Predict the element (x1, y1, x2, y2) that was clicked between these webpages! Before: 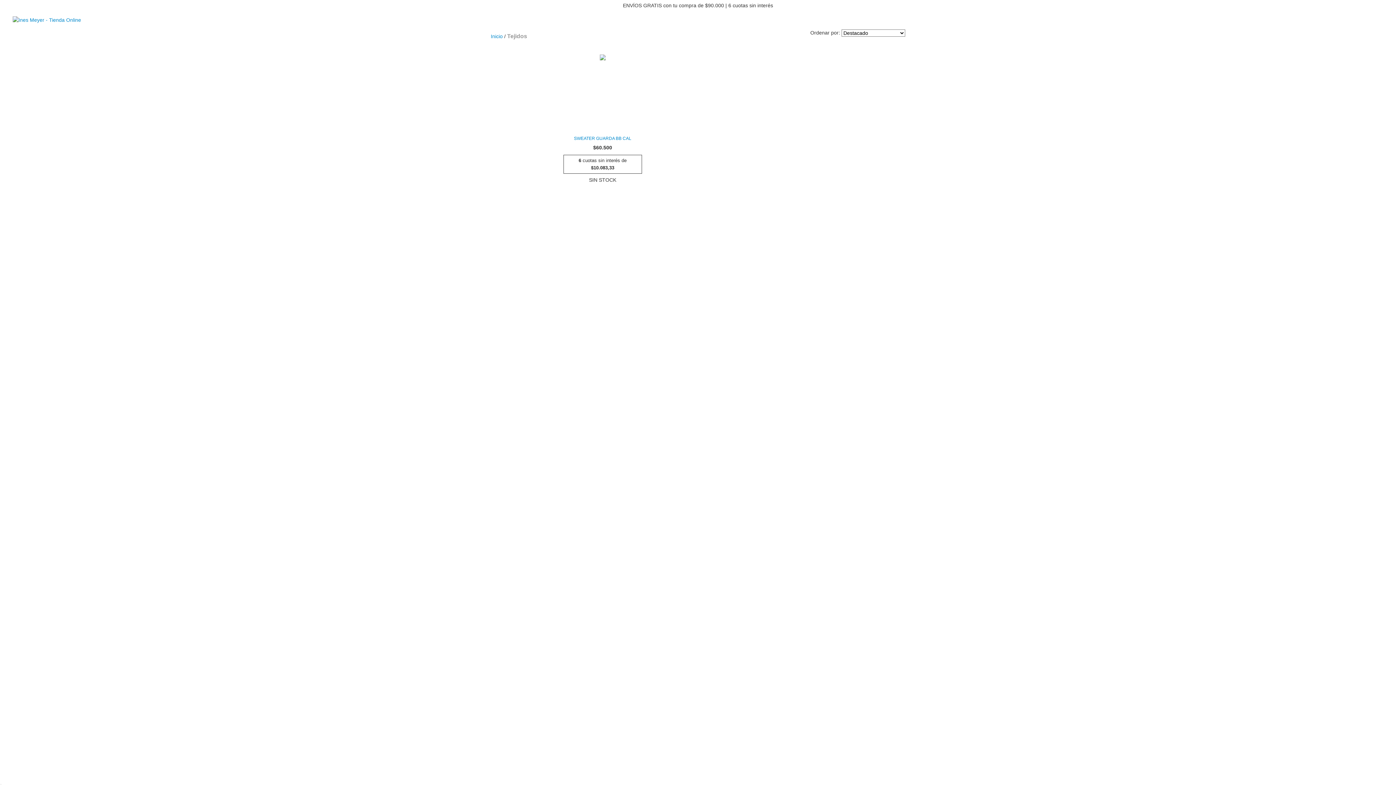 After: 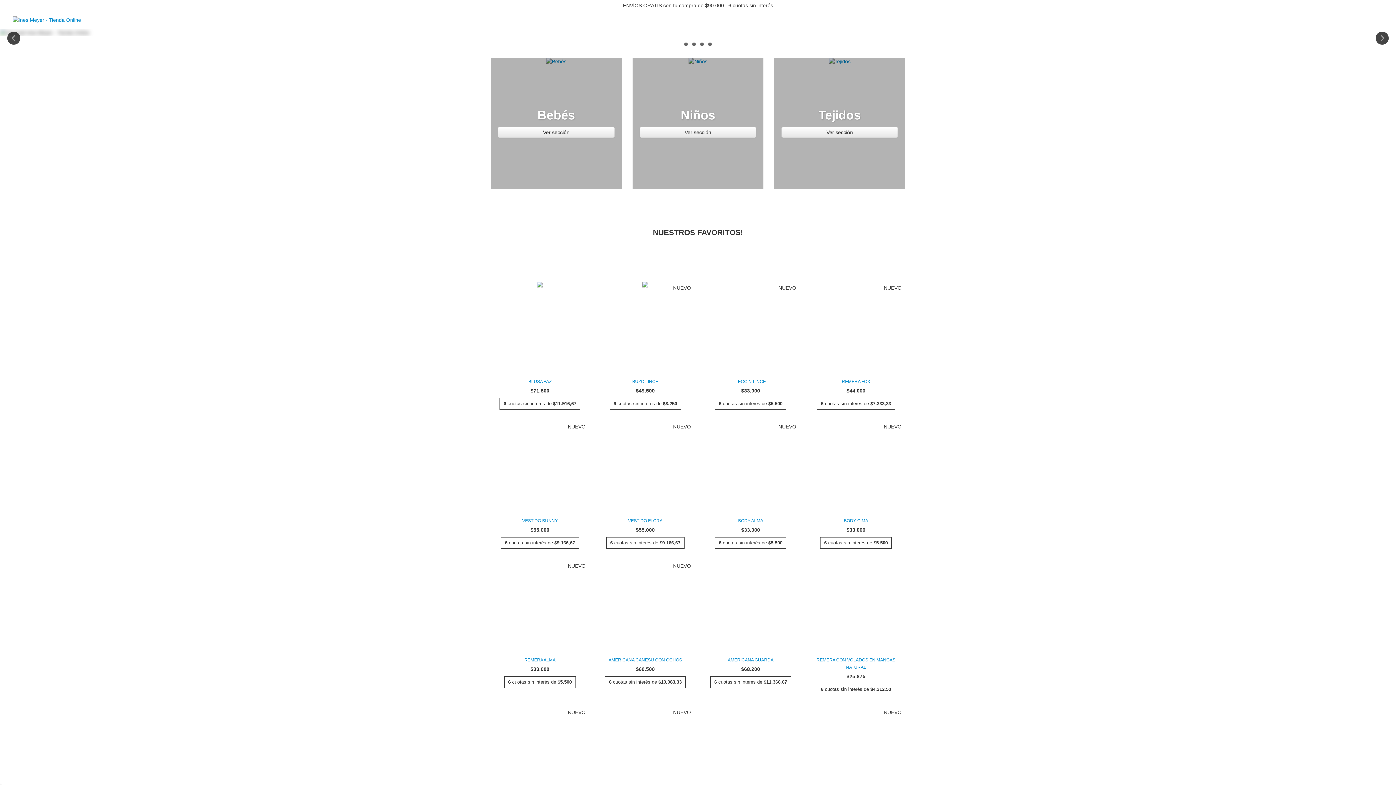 Action: bbox: (12, 16, 81, 22)